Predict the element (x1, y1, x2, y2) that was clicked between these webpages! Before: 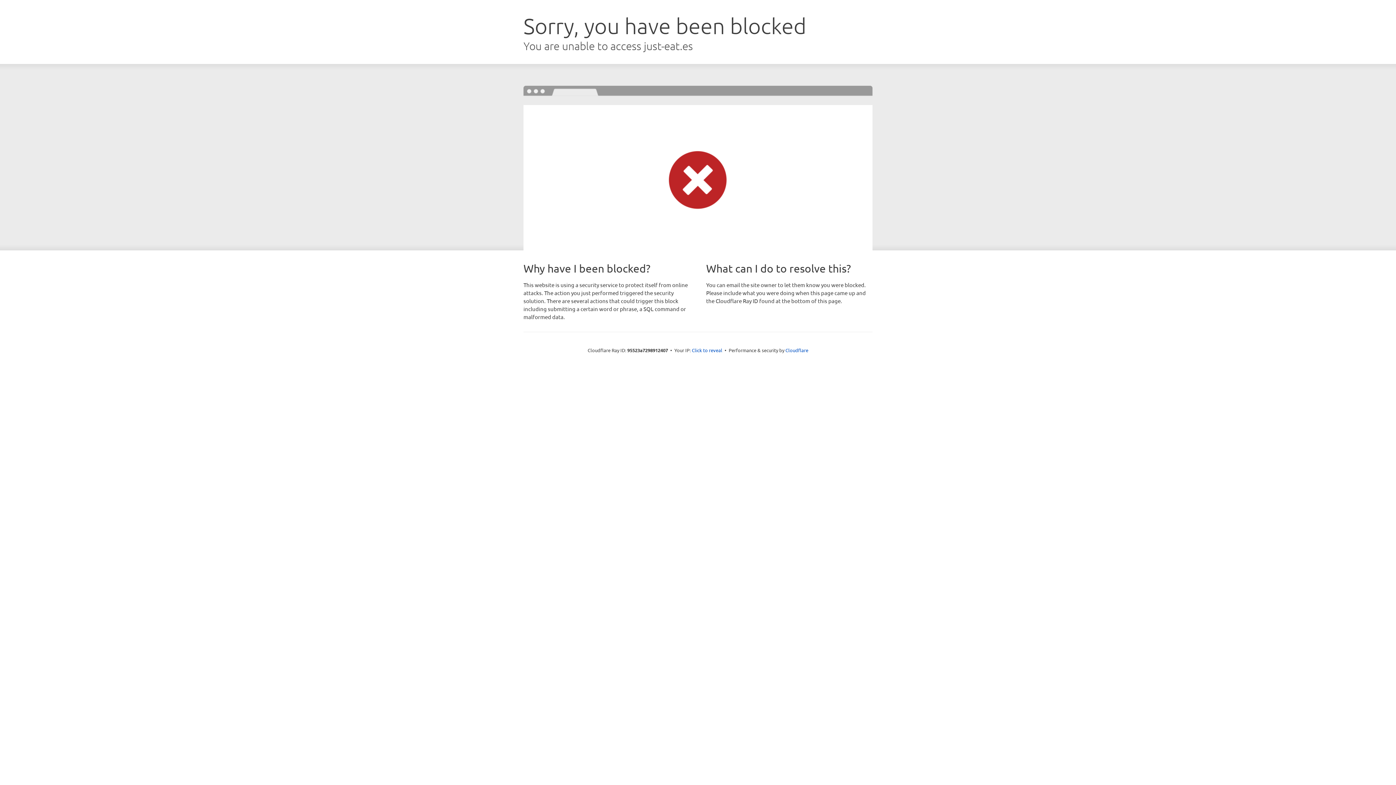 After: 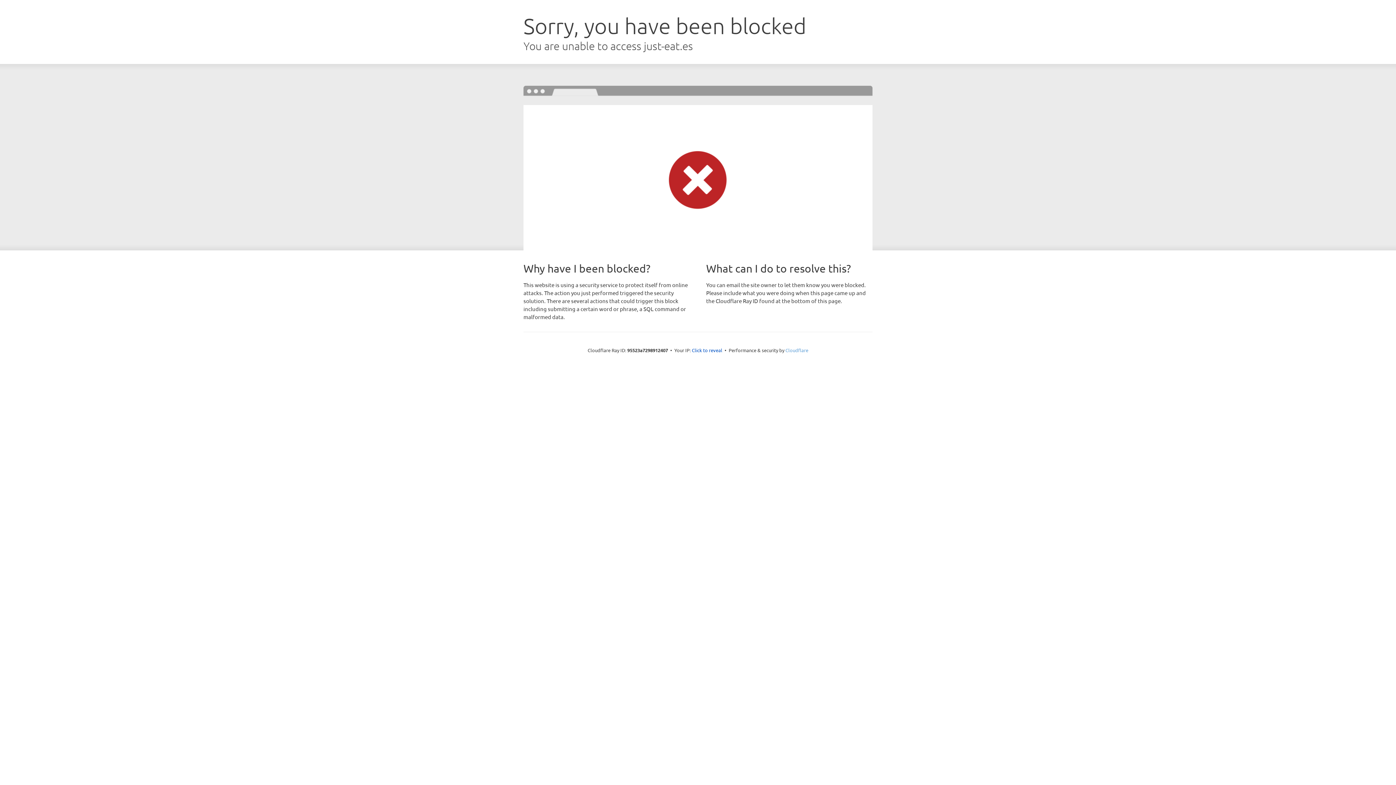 Action: bbox: (785, 347, 808, 353) label: Cloudflare